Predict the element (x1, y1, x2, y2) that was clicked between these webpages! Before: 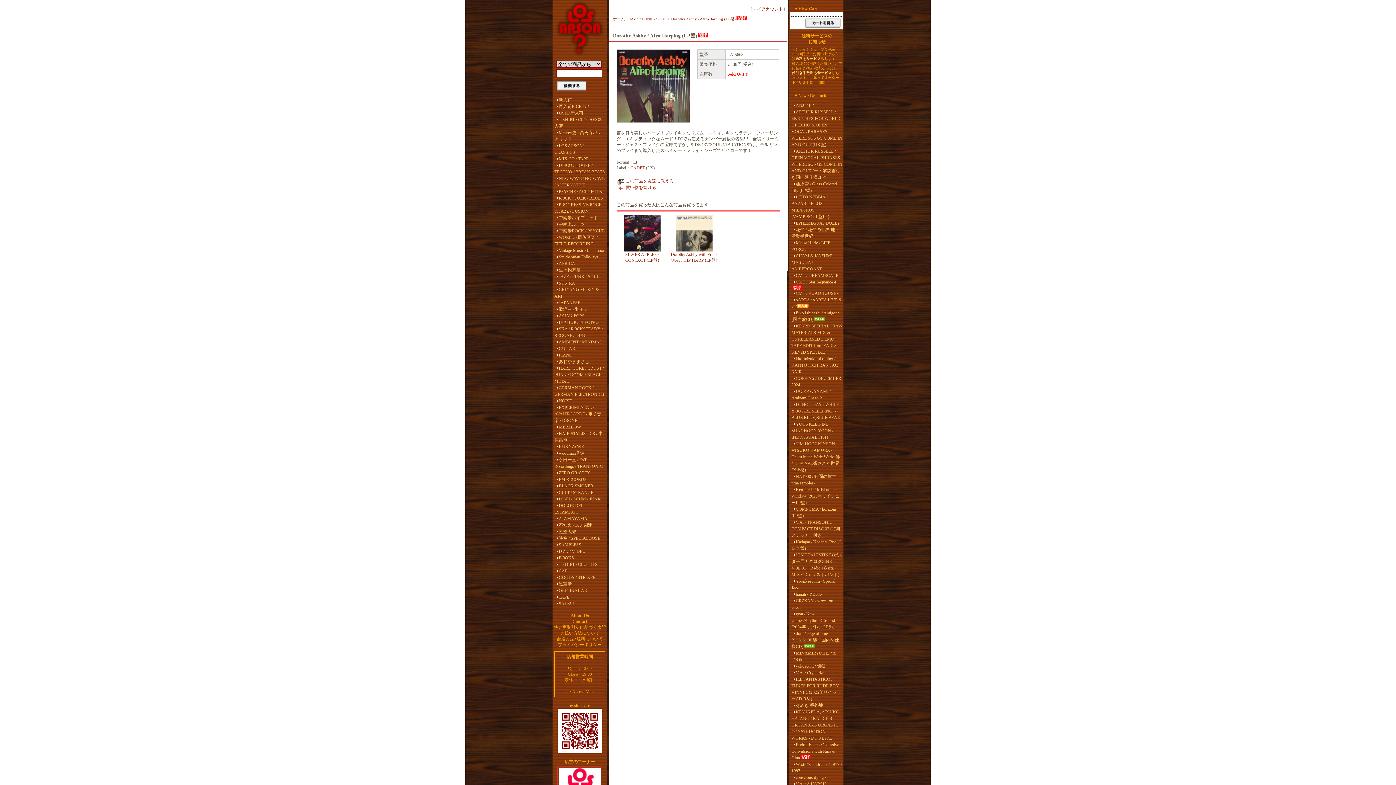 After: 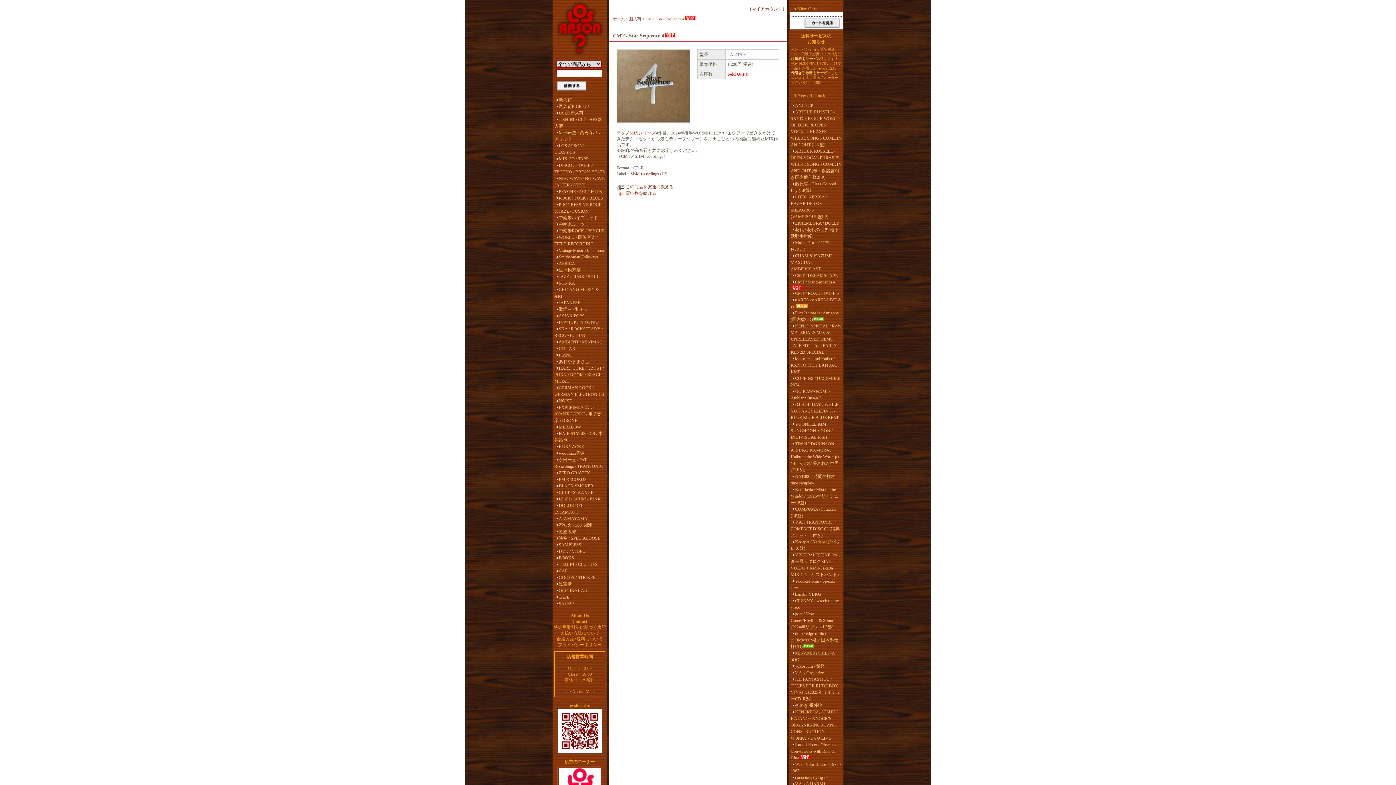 Action: bbox: (791, 278, 842, 290) label: CMT / Star Sequence 4